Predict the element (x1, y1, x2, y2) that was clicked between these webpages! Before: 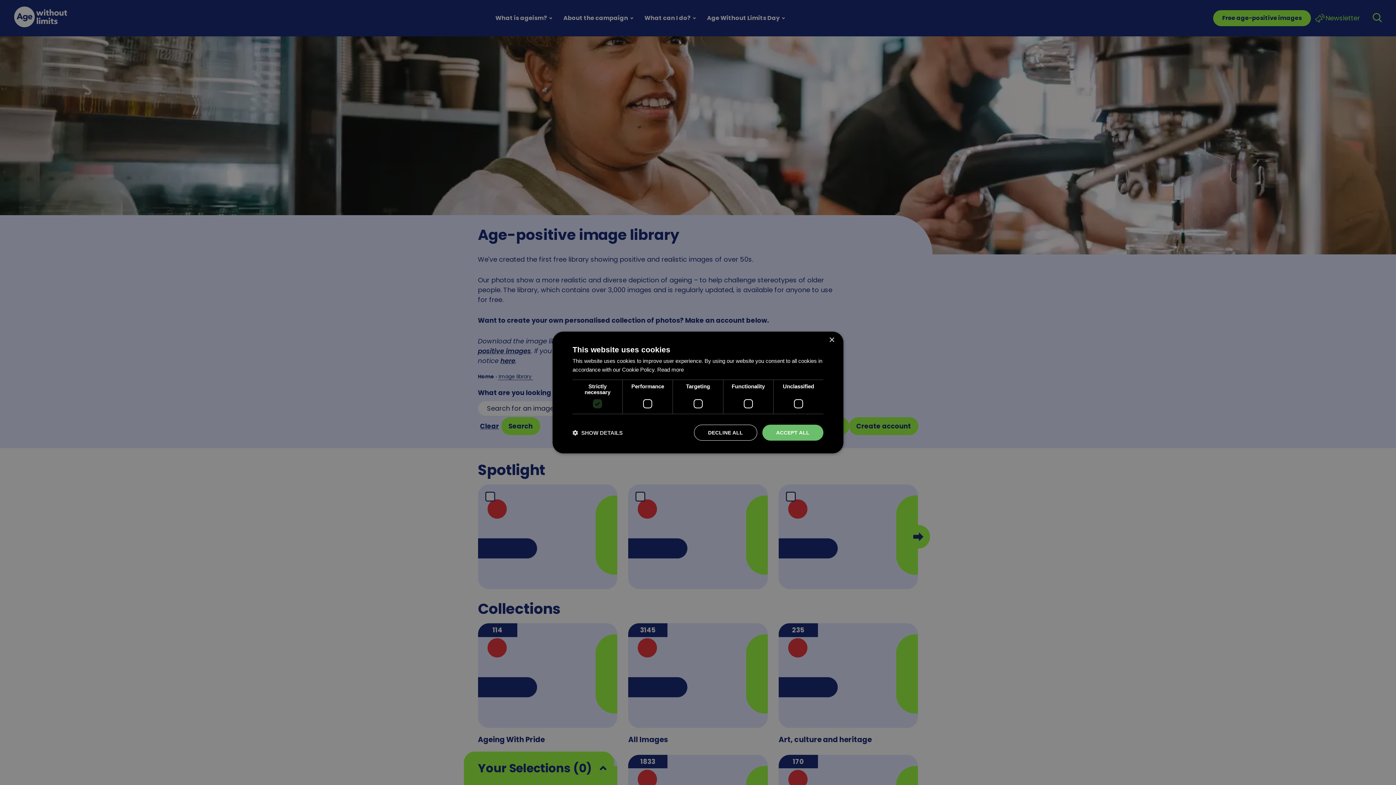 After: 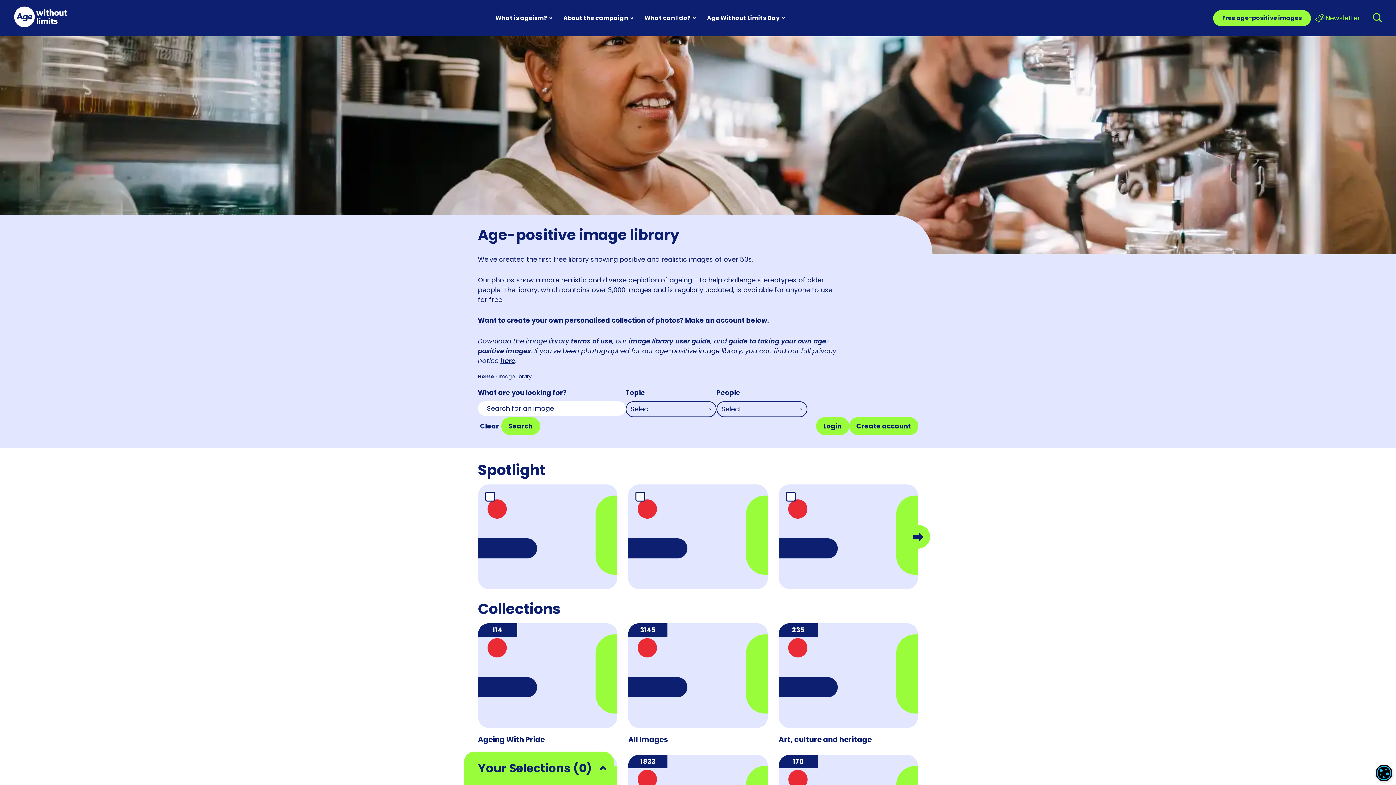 Action: label: Close bbox: (829, 337, 834, 343)